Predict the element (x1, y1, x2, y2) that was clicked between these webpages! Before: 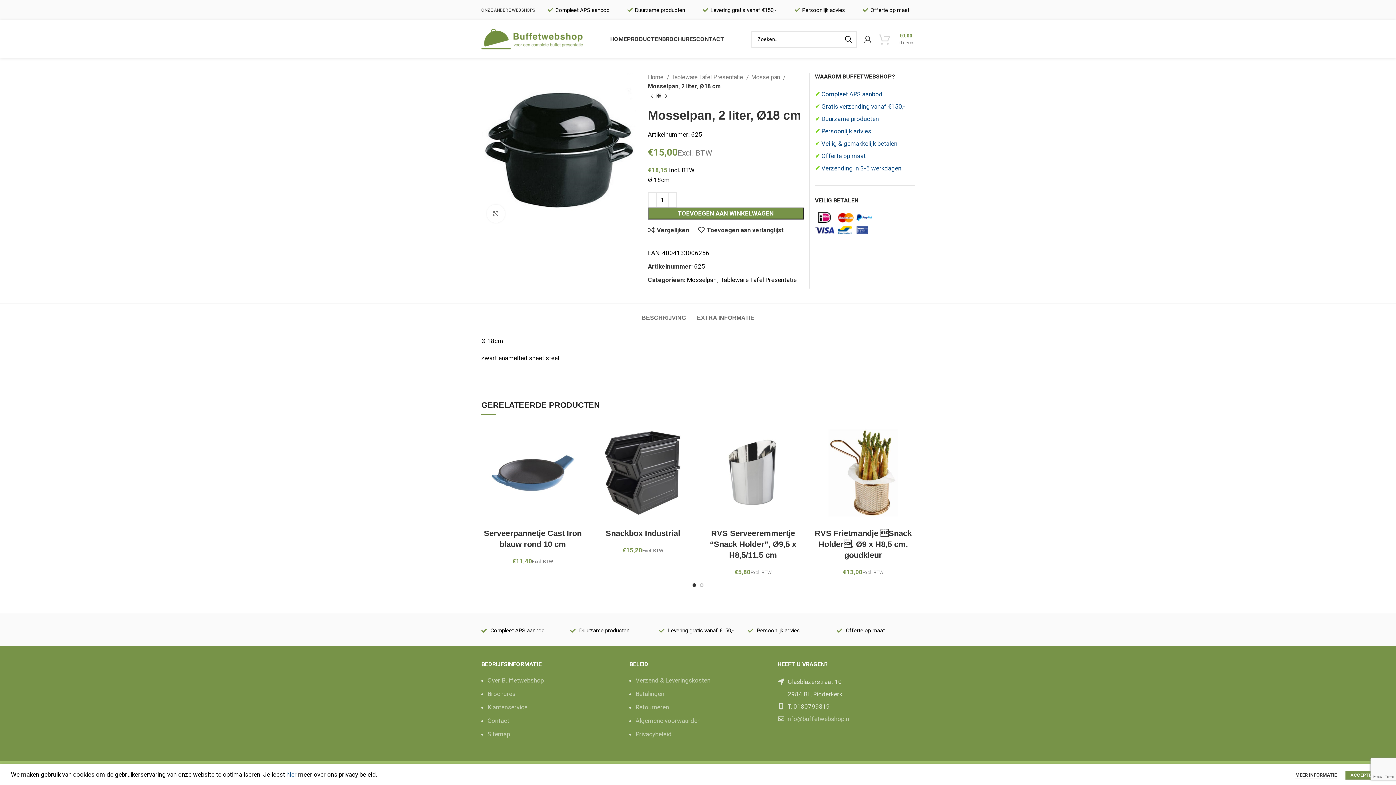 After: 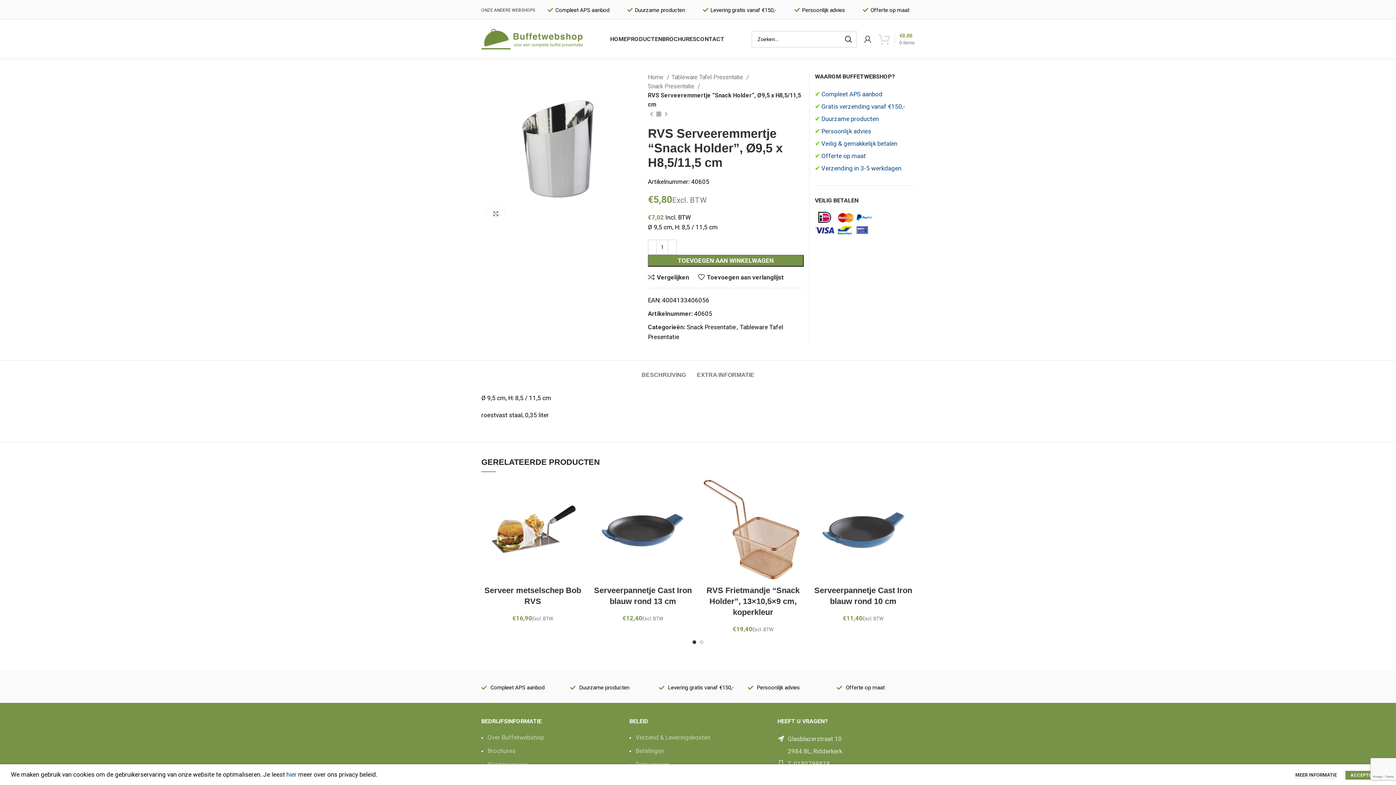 Action: label: RVS Serveeremmertje “Snack Holder”, Ø9,5 x H8,5/11,5 cm bbox: (710, 529, 796, 560)